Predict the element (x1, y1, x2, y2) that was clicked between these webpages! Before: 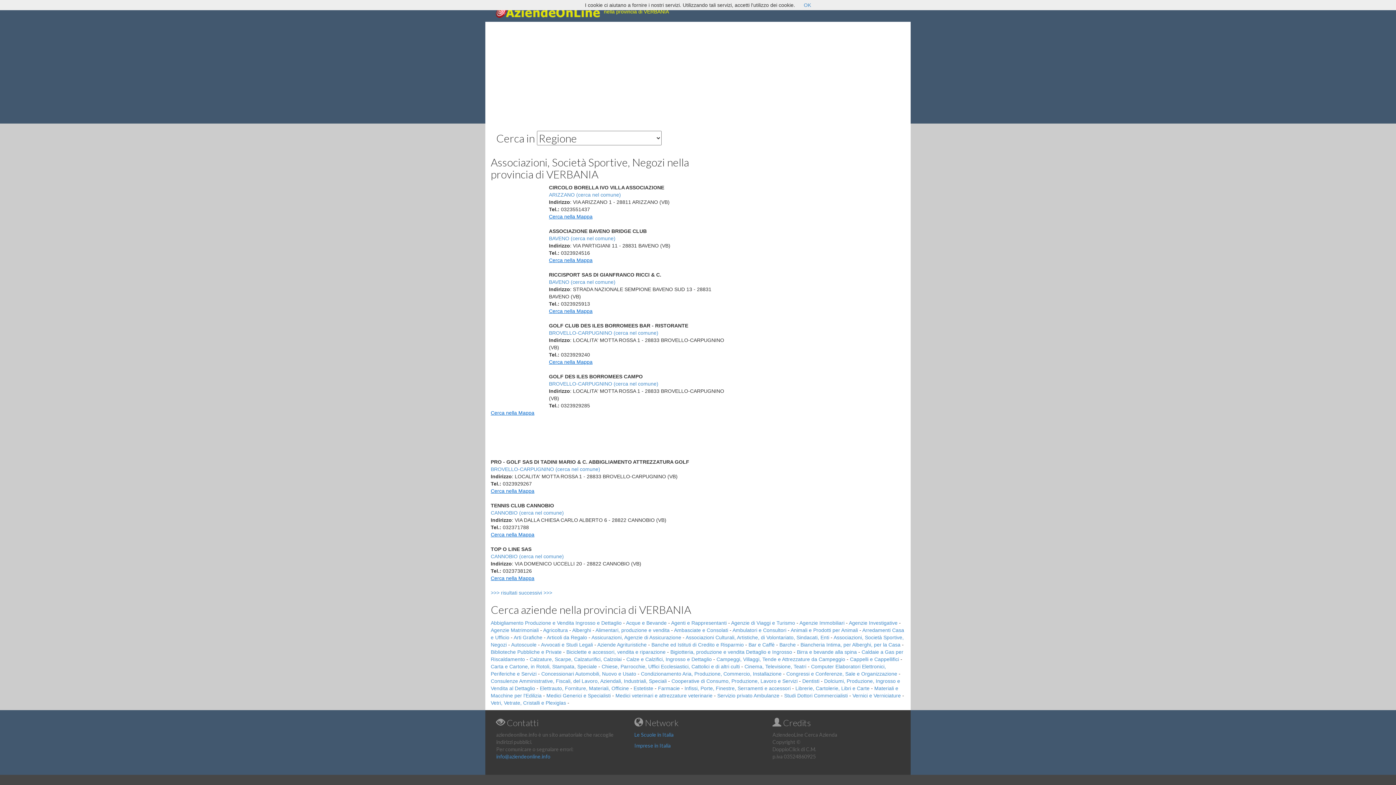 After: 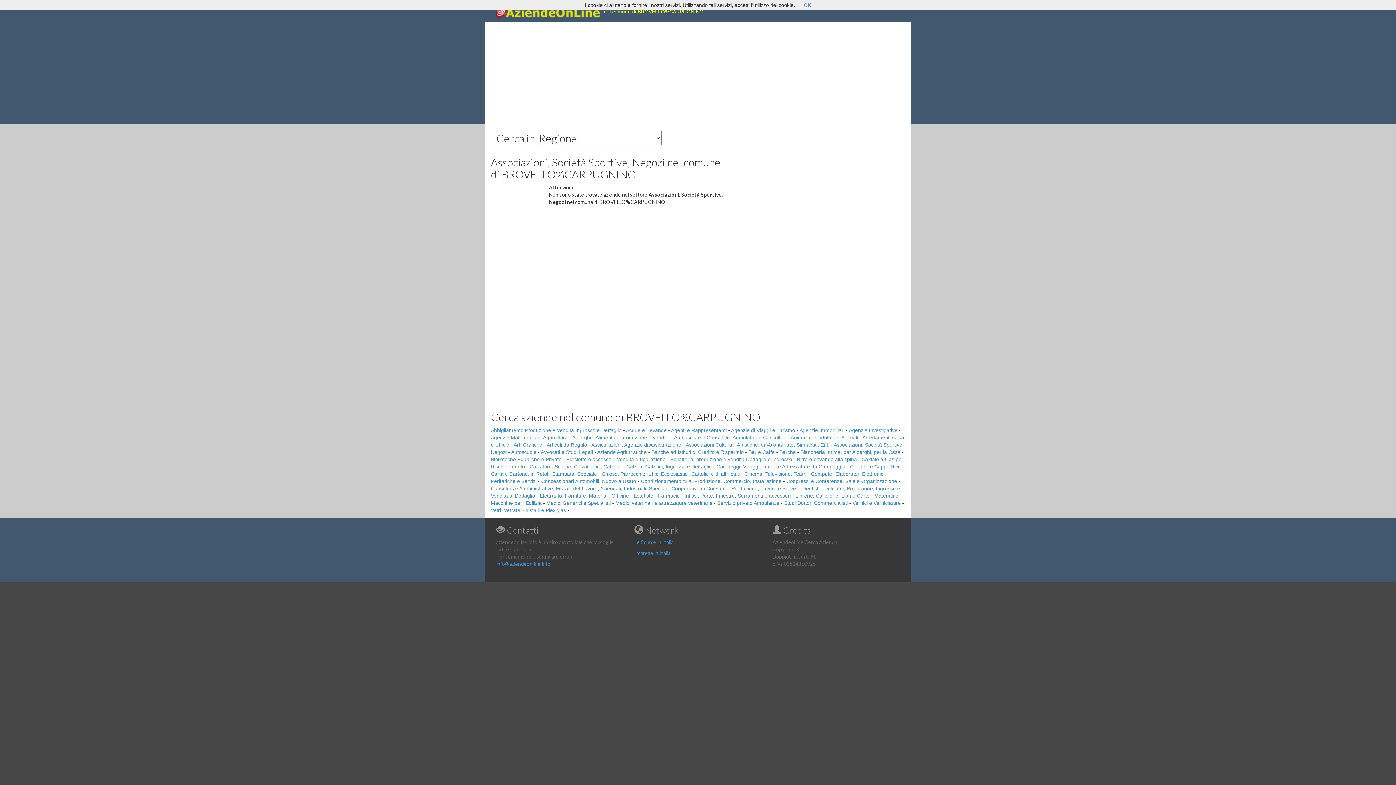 Action: bbox: (490, 466, 600, 472) label: BROVELLO-CARPUGNINO (cerca nel comune)